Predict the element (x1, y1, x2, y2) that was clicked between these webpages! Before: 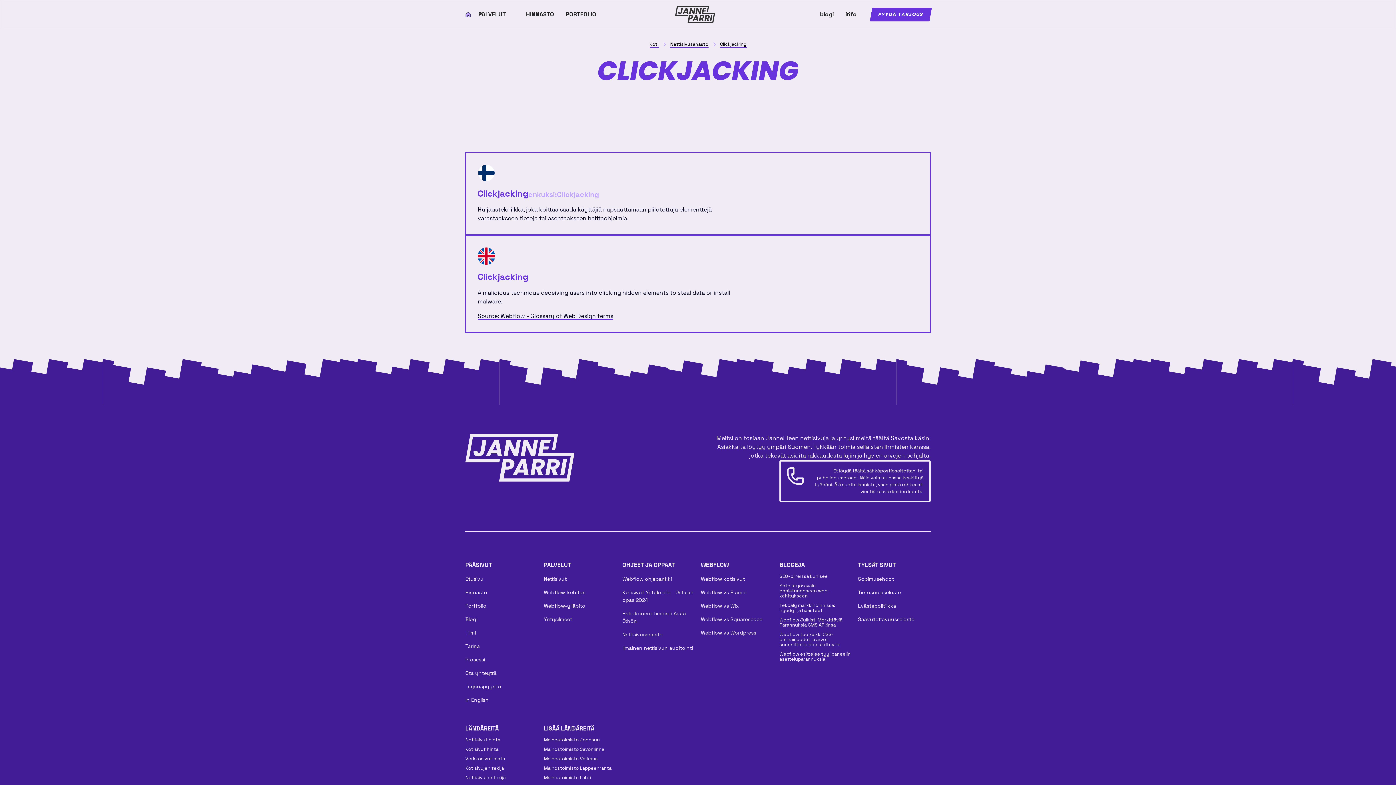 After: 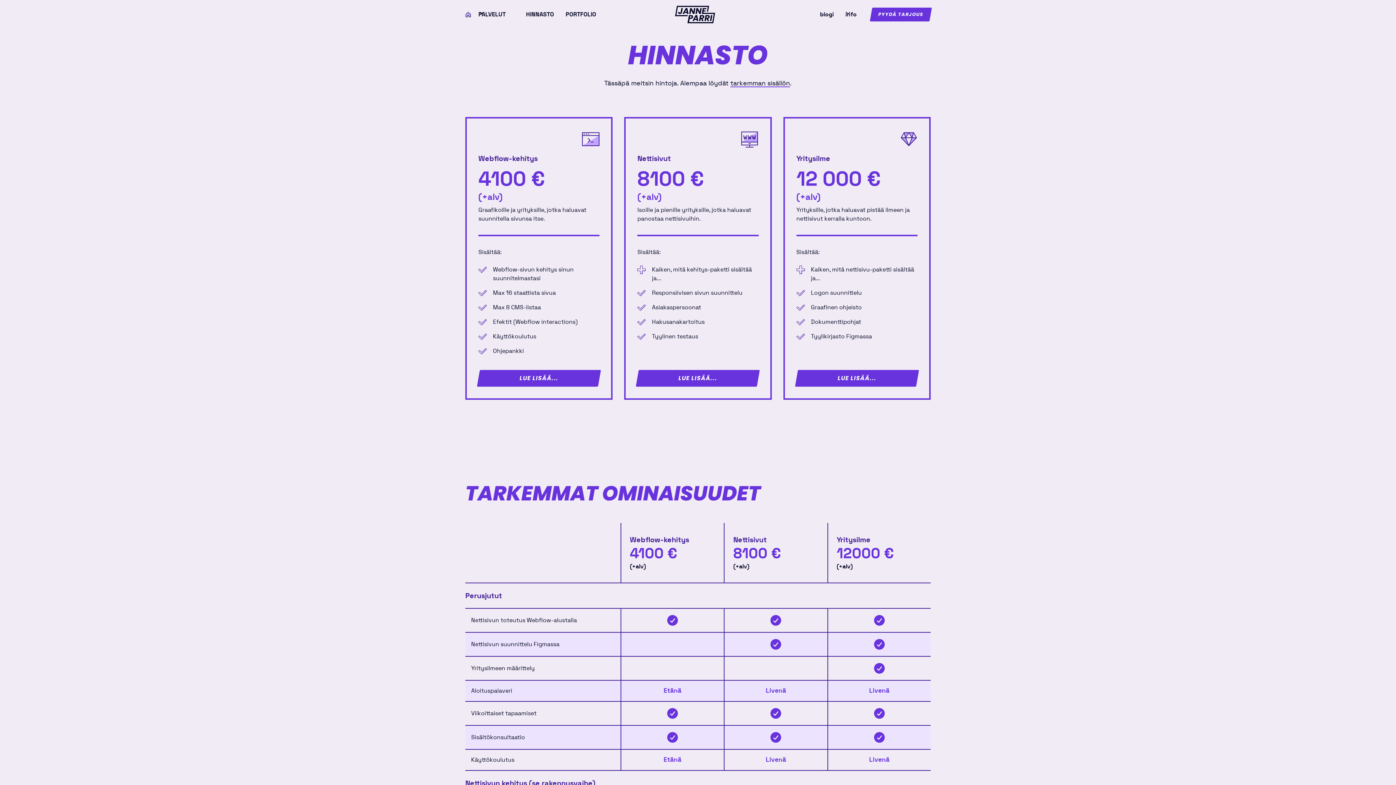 Action: label: Hinnasto bbox: (465, 586, 487, 599)